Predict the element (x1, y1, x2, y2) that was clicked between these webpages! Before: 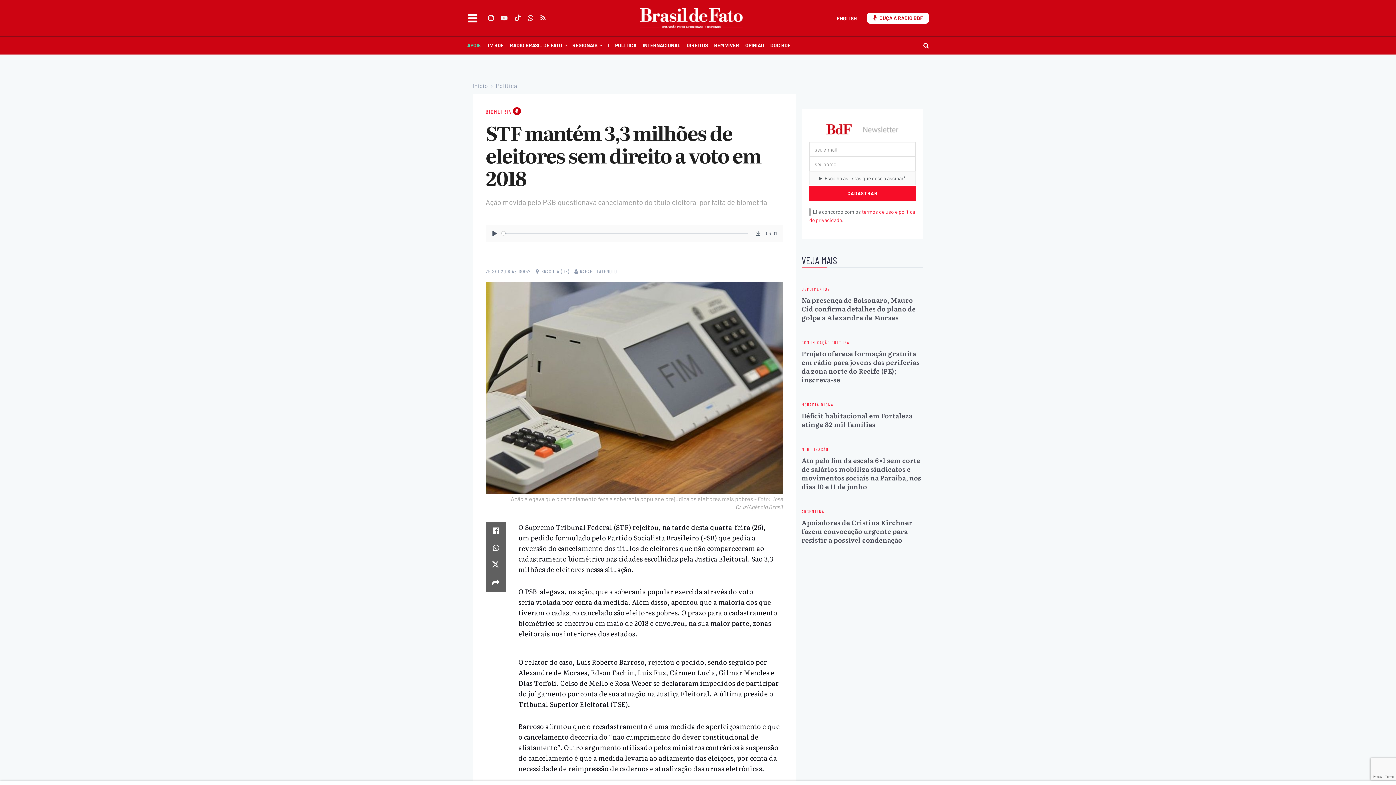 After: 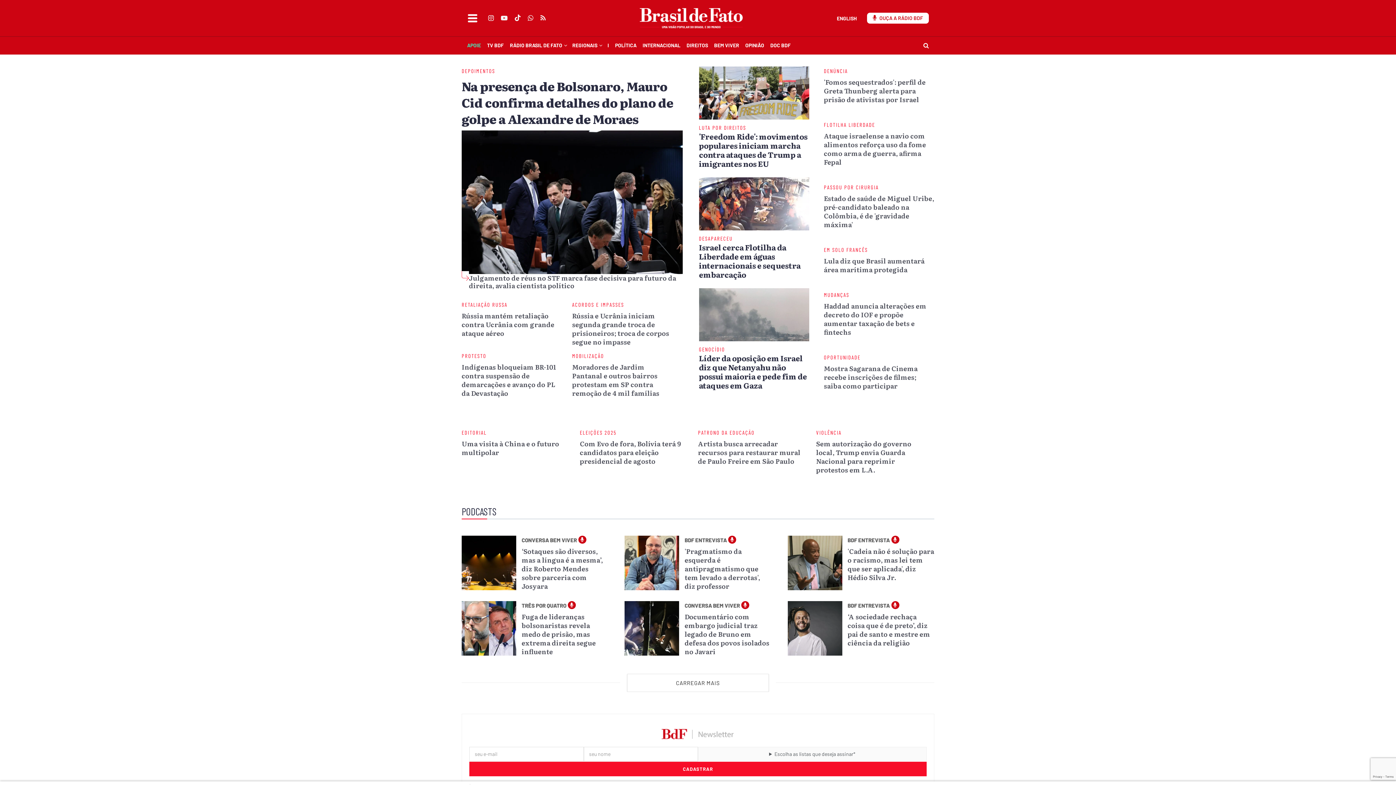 Action: bbox: (632, 7, 750, 29) label: Visite a página inicial